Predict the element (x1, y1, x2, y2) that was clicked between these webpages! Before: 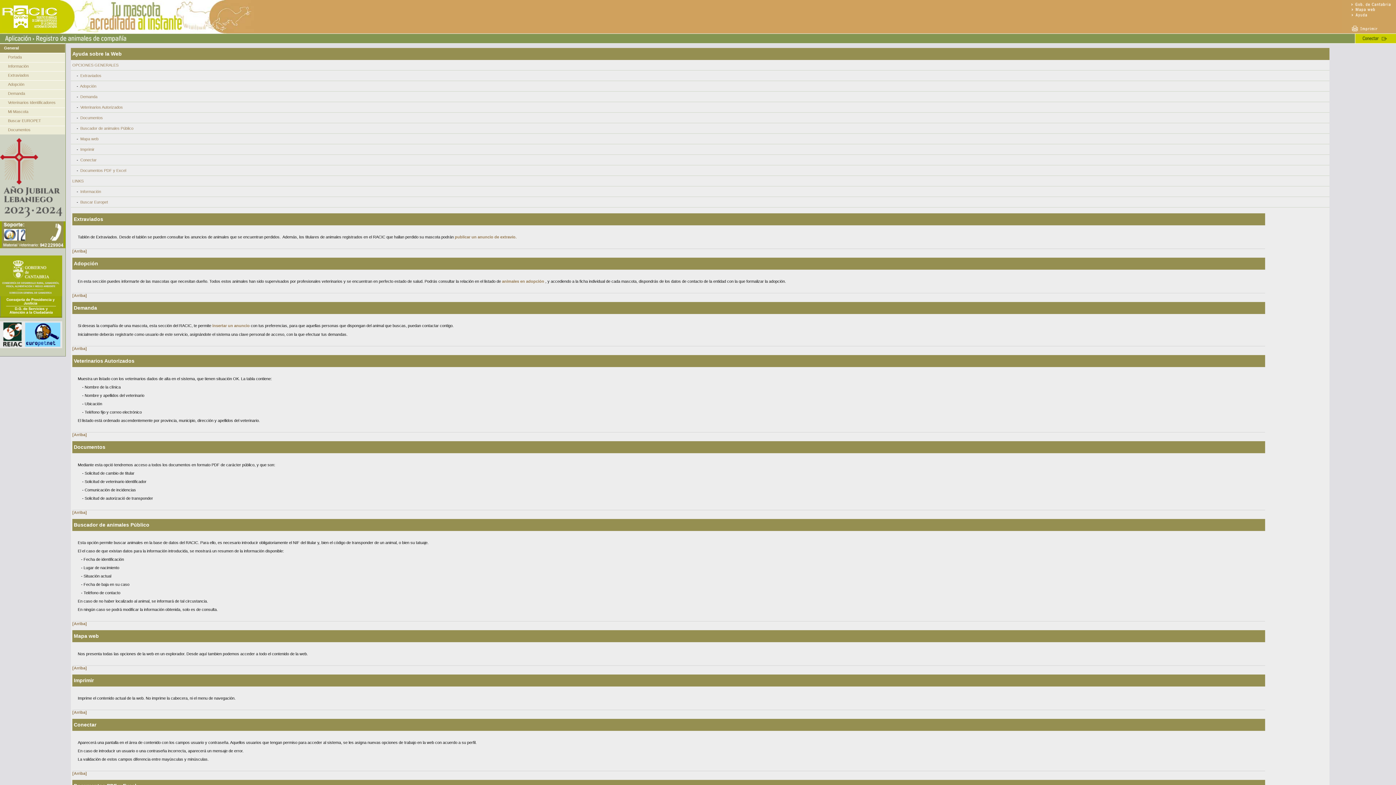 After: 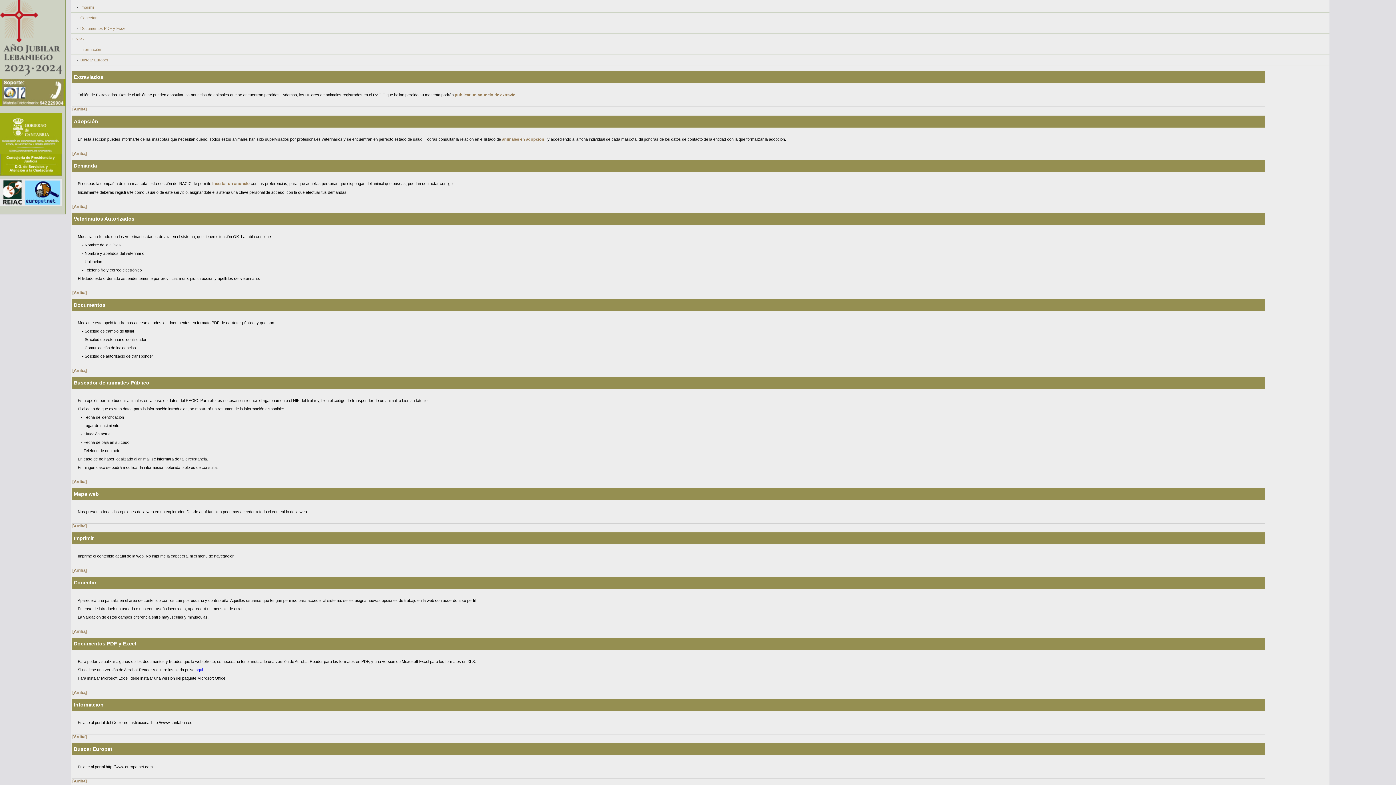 Action: bbox: (80, 157, 96, 162) label: Conectar